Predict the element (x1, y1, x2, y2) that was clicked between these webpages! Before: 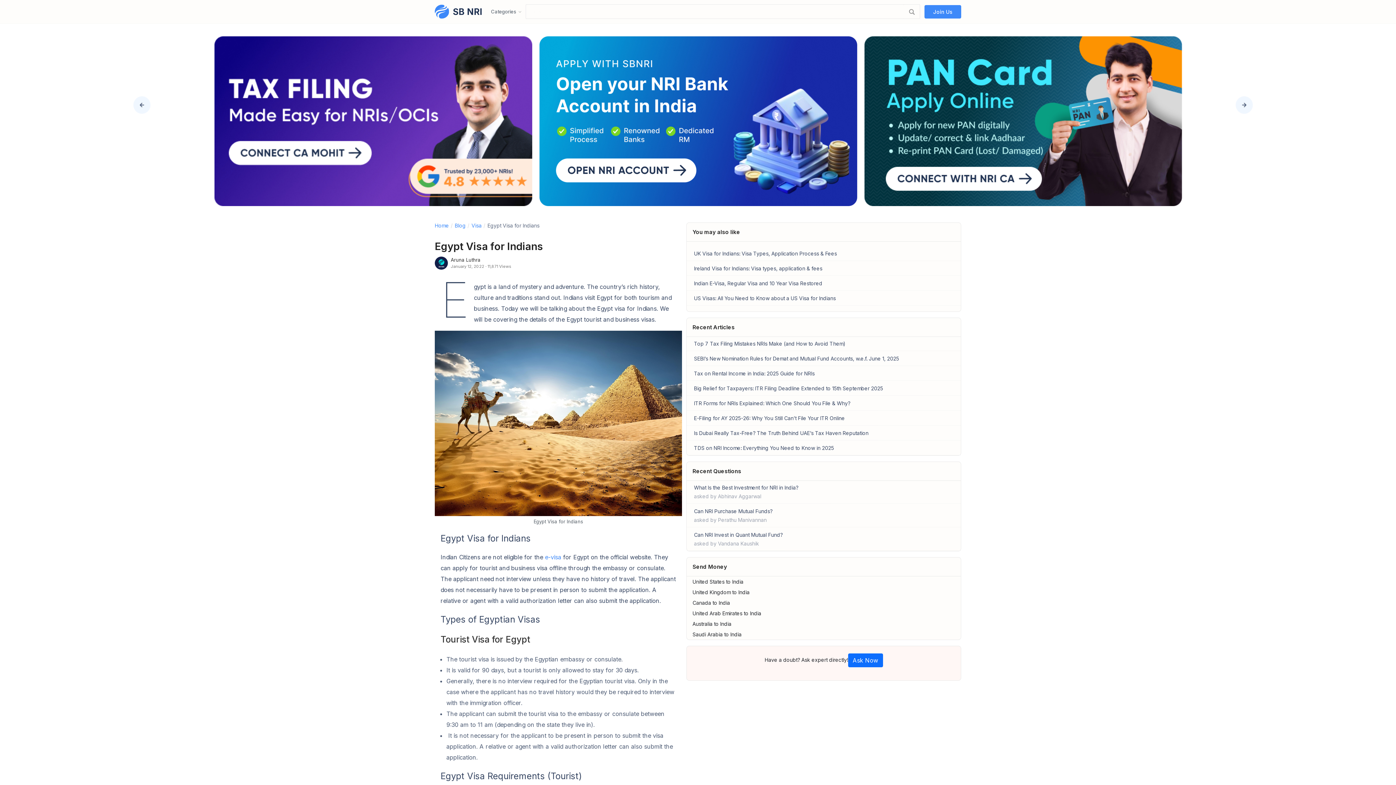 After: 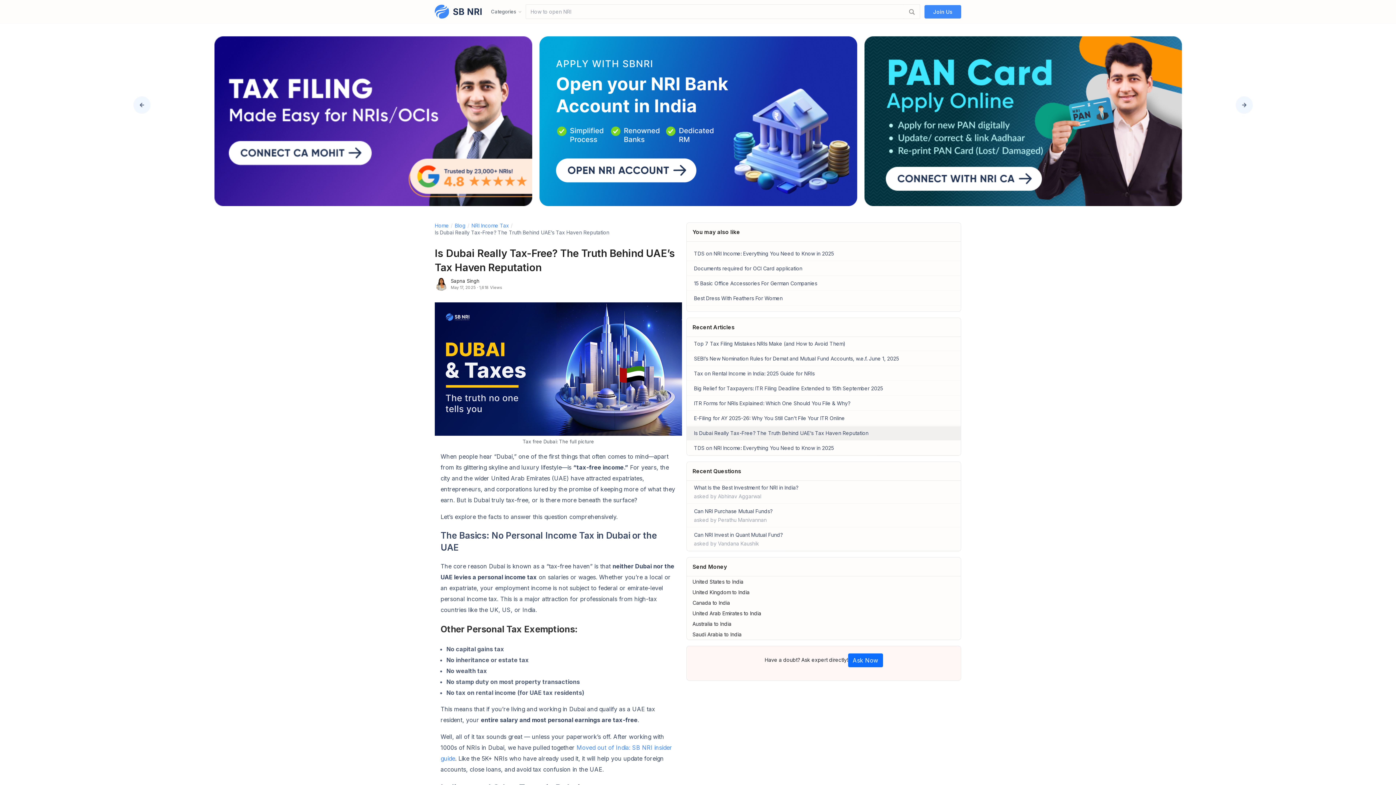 Action: label: Is Dubai Really Tax-Free? The Truth Behind UAE’s Tax Haven Reputation bbox: (686, 248, 961, 261)